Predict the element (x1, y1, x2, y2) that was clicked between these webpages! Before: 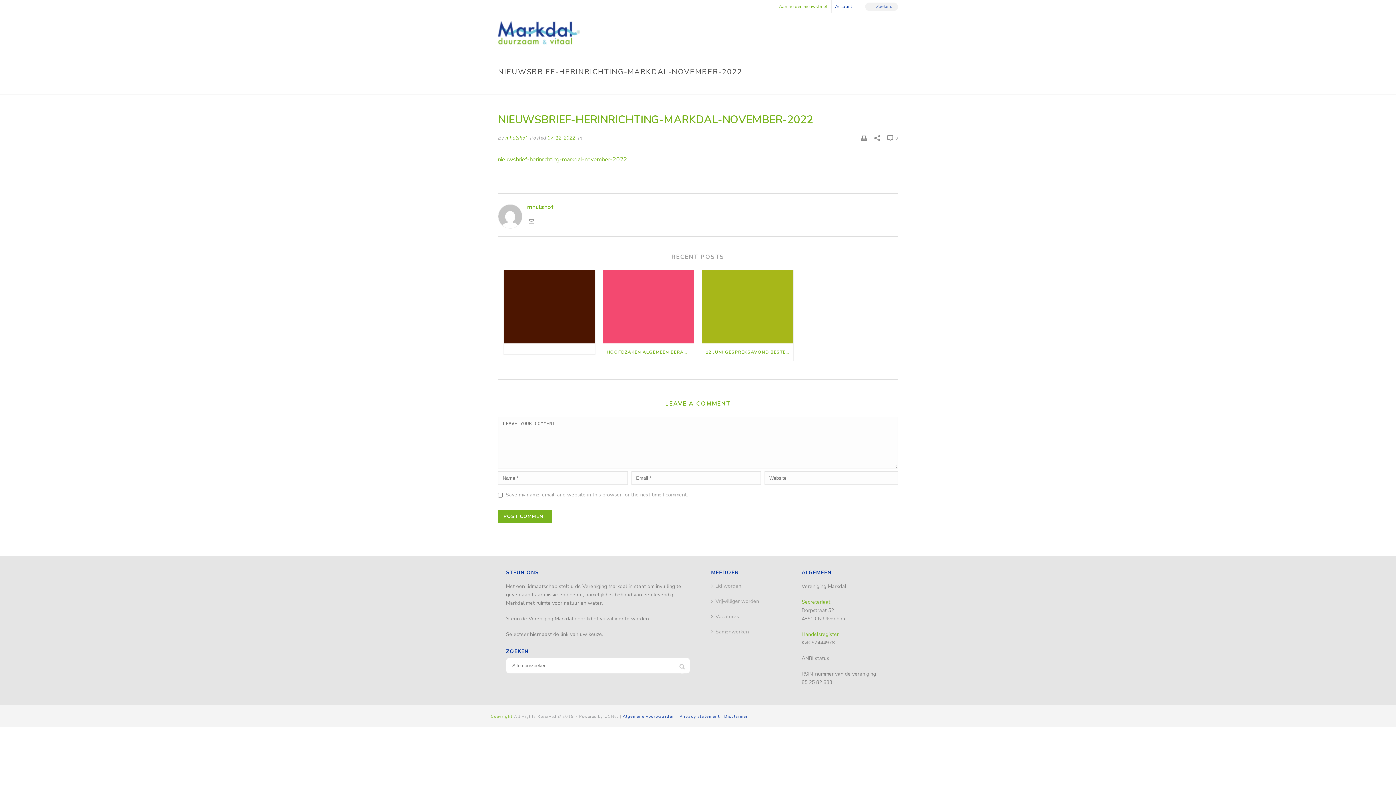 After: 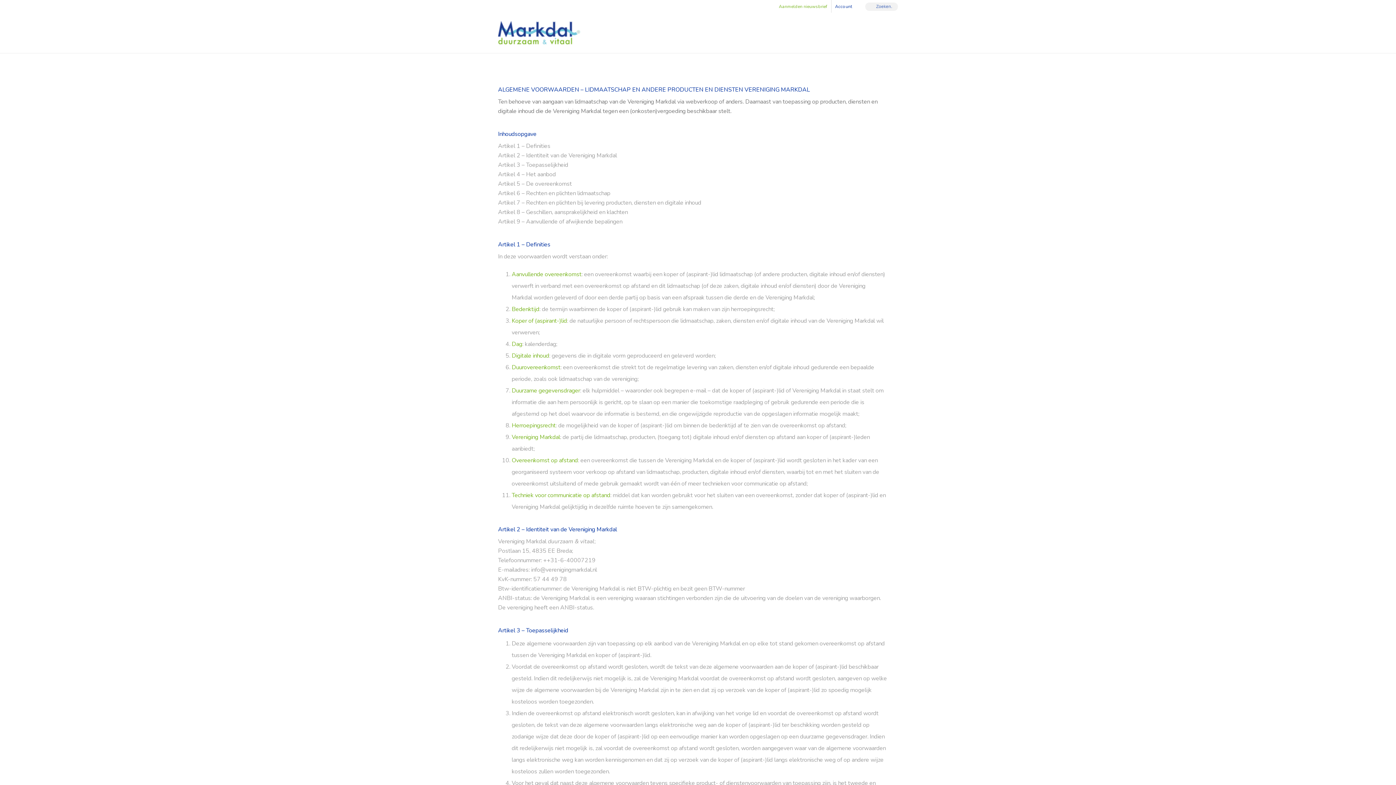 Action: label: Algemene voorwaarden bbox: (622, 714, 675, 719)